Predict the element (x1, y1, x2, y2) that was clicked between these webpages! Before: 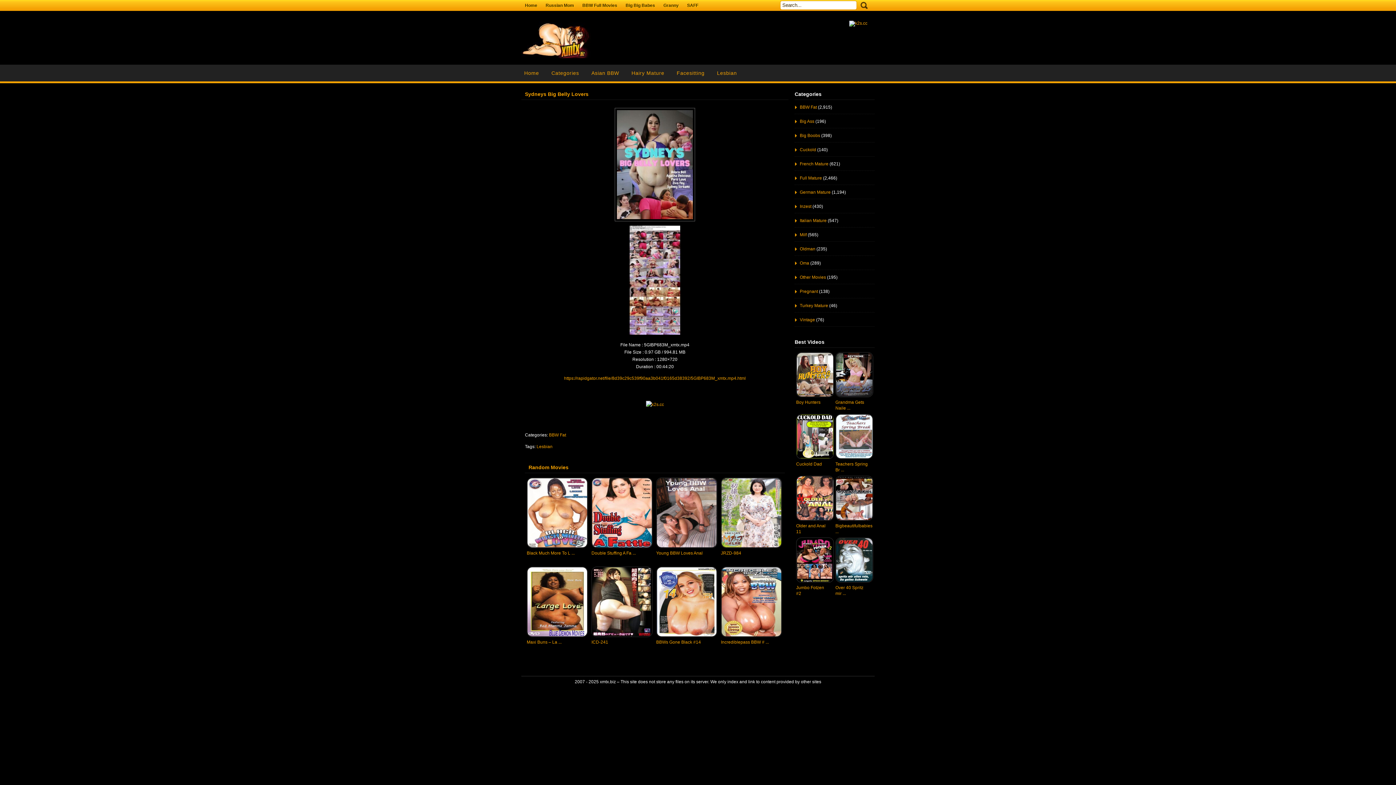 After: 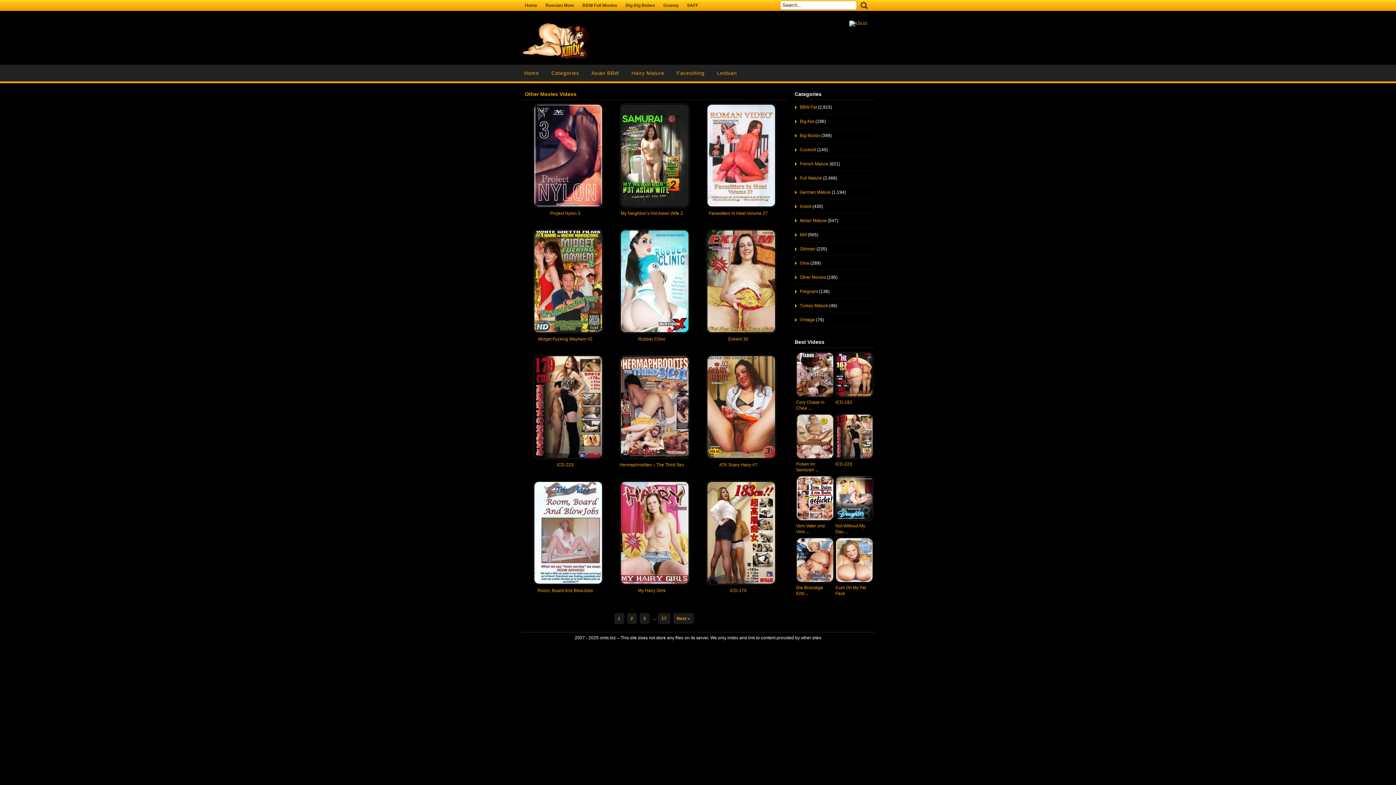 Action: bbox: (794, 274, 826, 280) label: Other Movies